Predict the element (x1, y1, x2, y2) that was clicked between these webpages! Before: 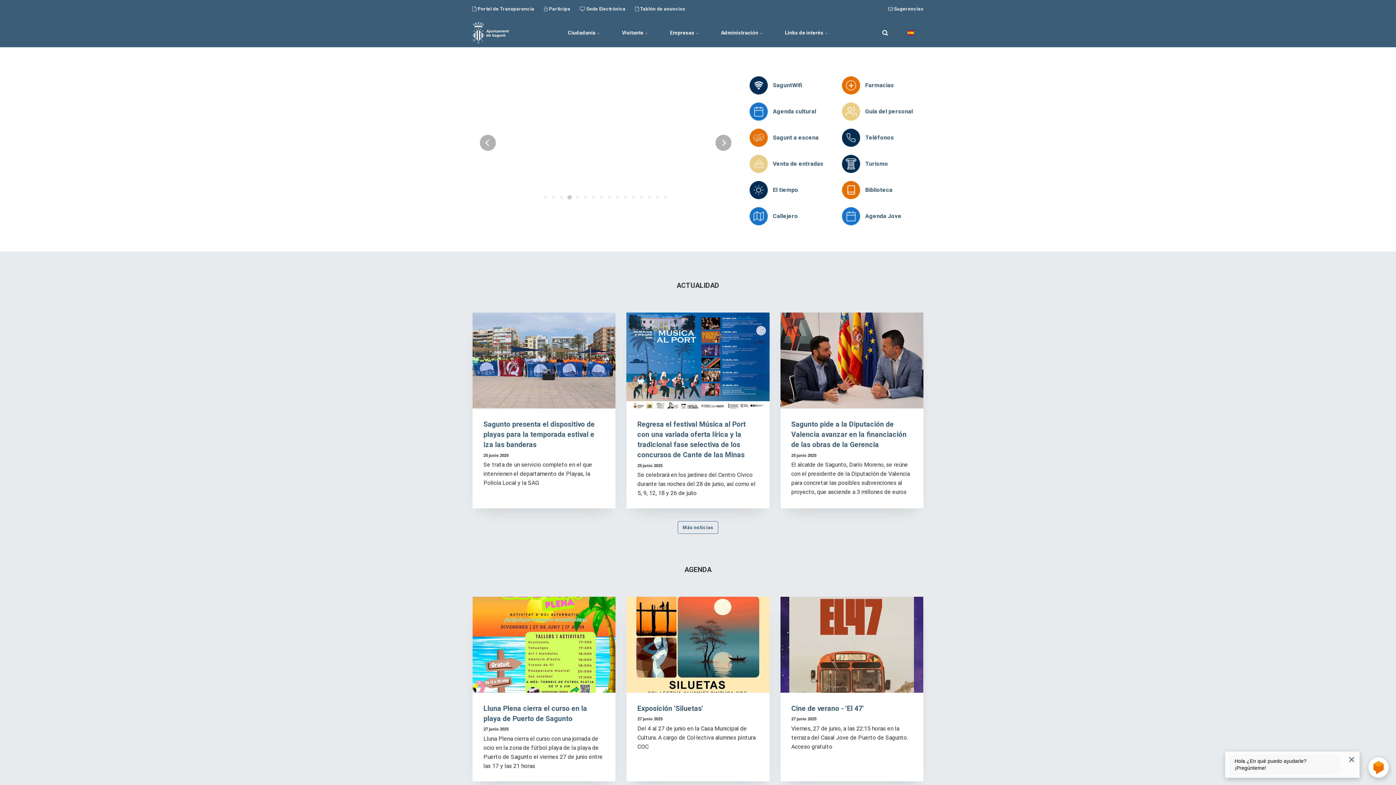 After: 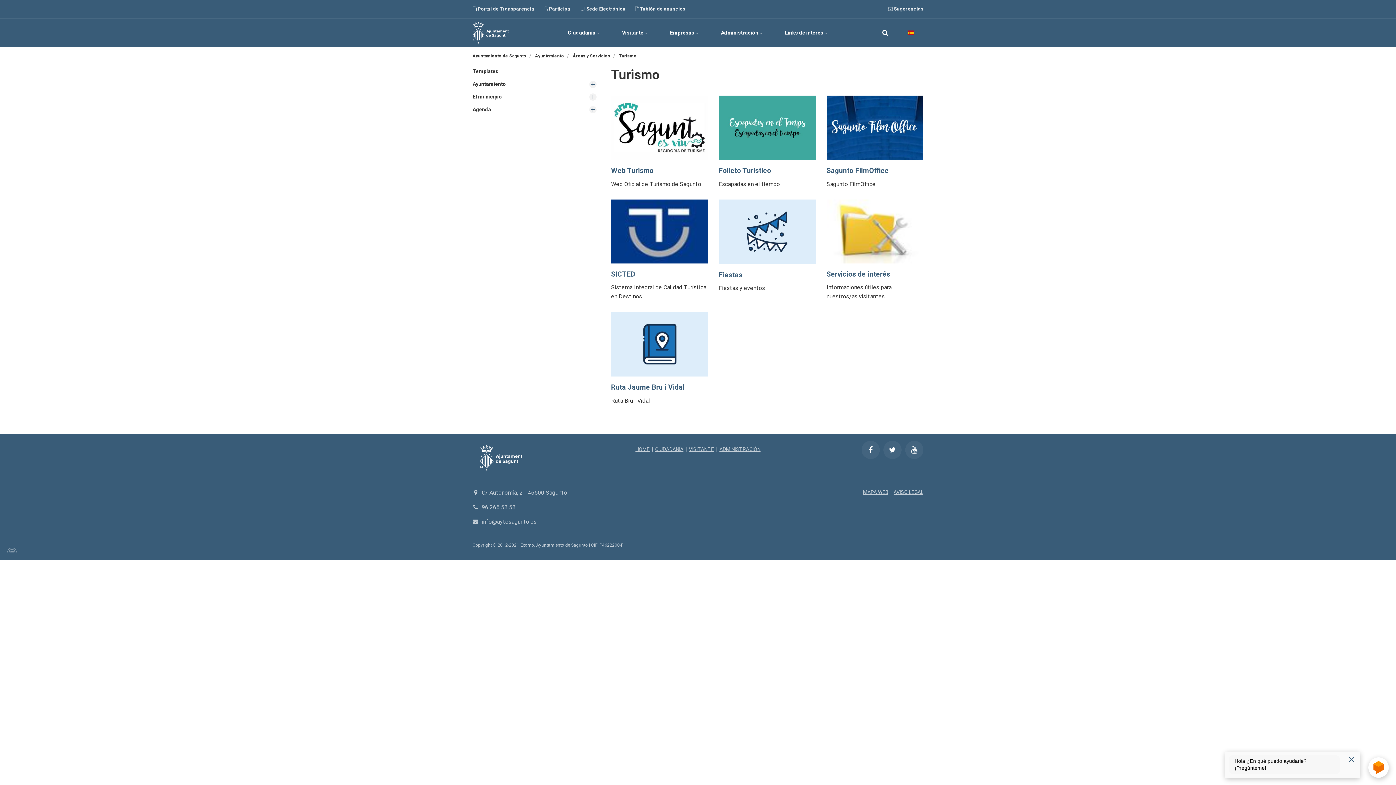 Action: bbox: (865, 160, 888, 167) label: Turismo